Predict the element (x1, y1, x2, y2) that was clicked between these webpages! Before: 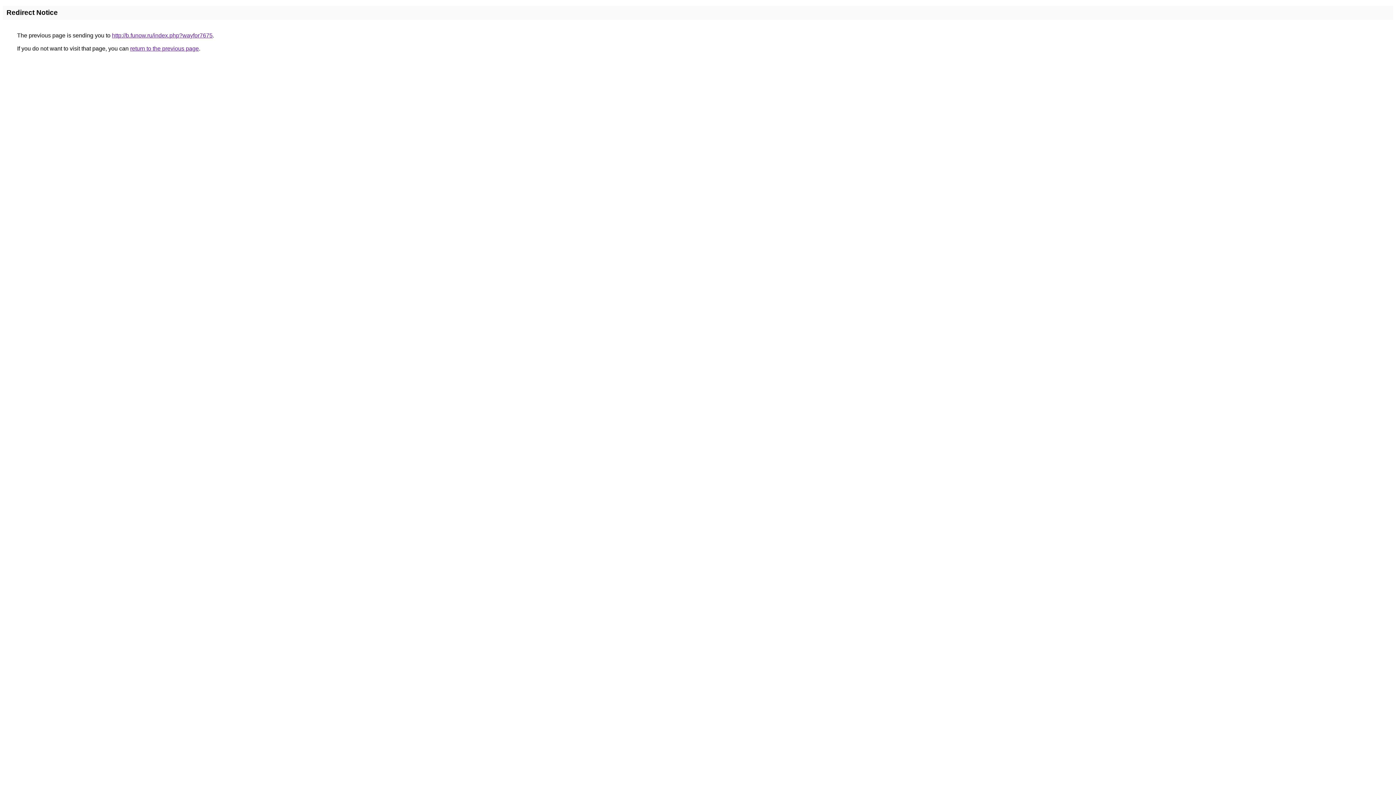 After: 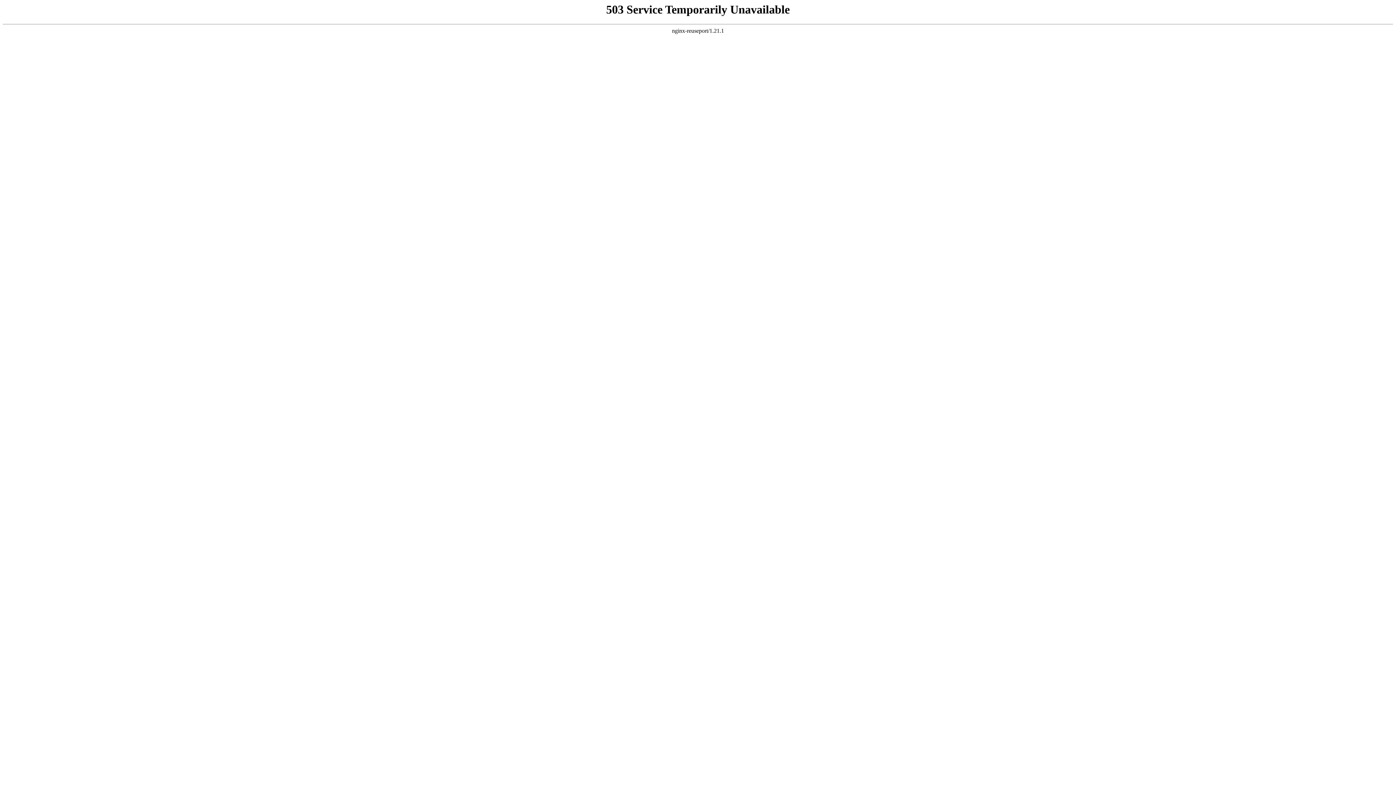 Action: bbox: (112, 32, 212, 38) label: http://b.funow.ru/index.php?wayfor7675